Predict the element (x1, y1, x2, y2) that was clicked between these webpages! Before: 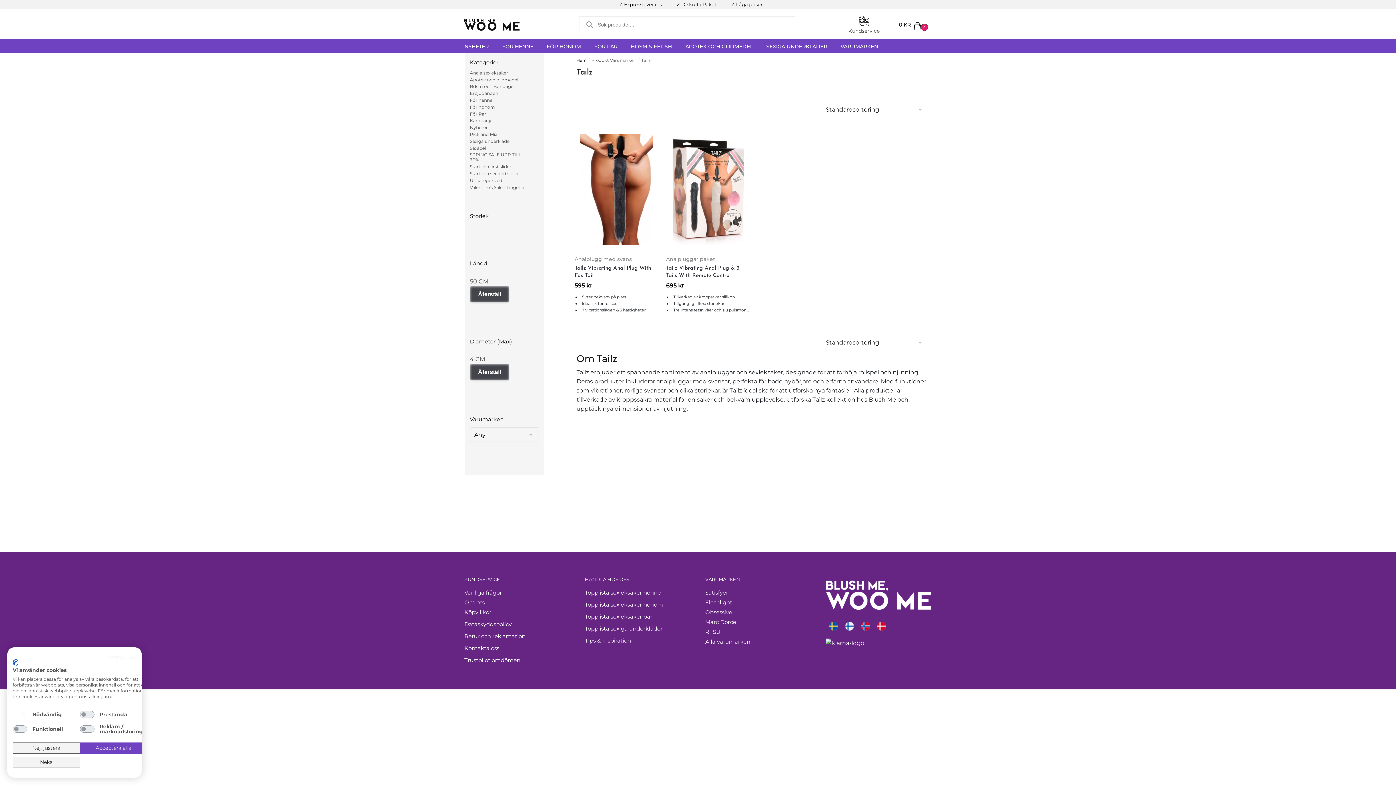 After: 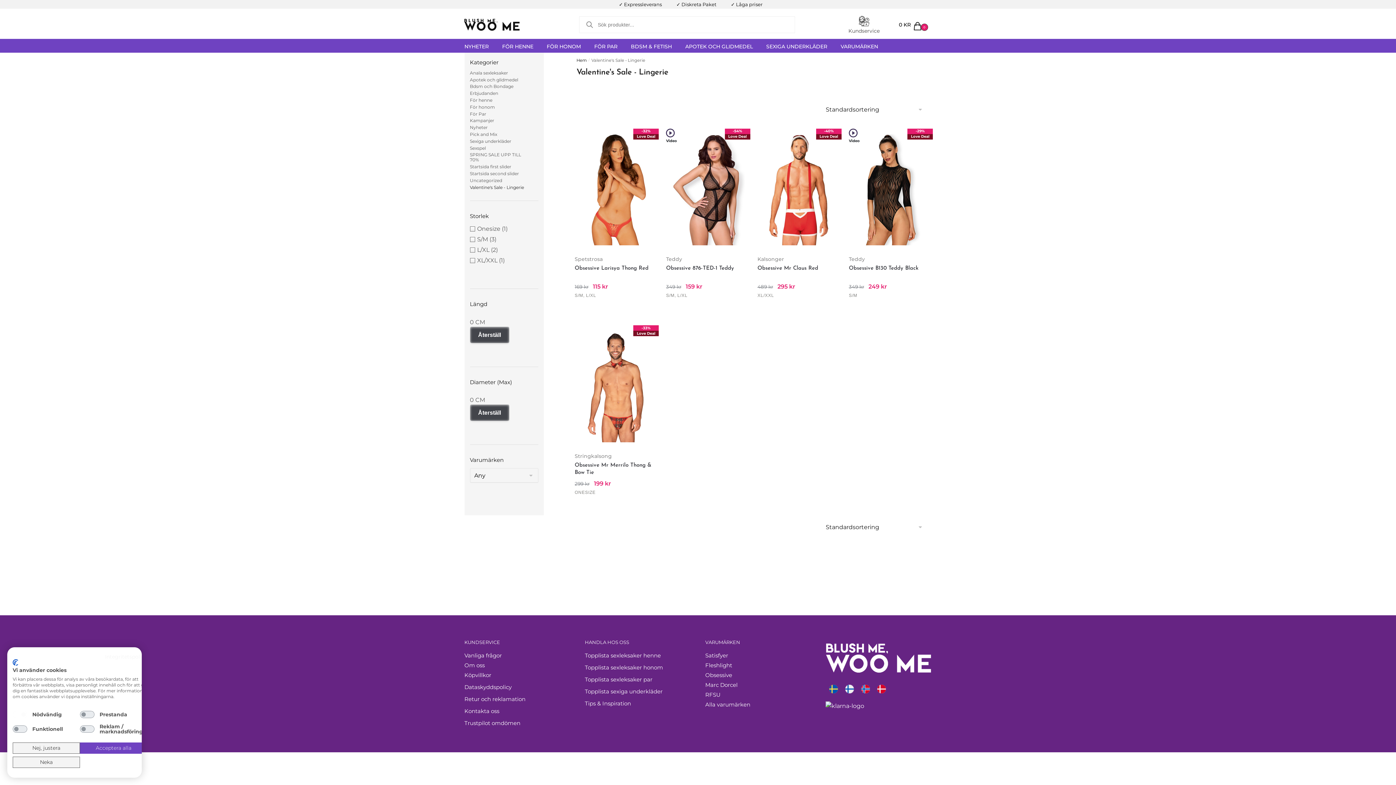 Action: label: Valentine's Sale - Lingerie bbox: (470, 184, 524, 190)